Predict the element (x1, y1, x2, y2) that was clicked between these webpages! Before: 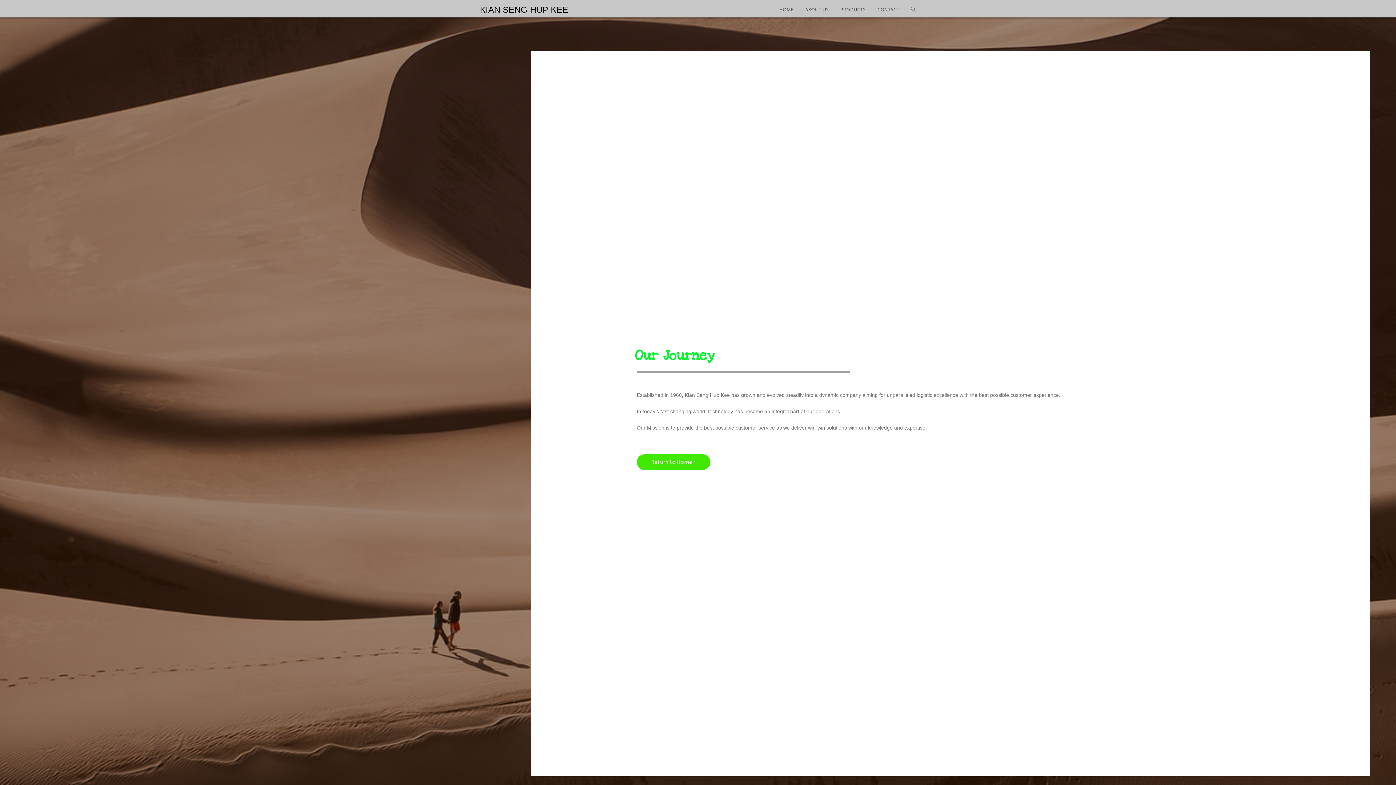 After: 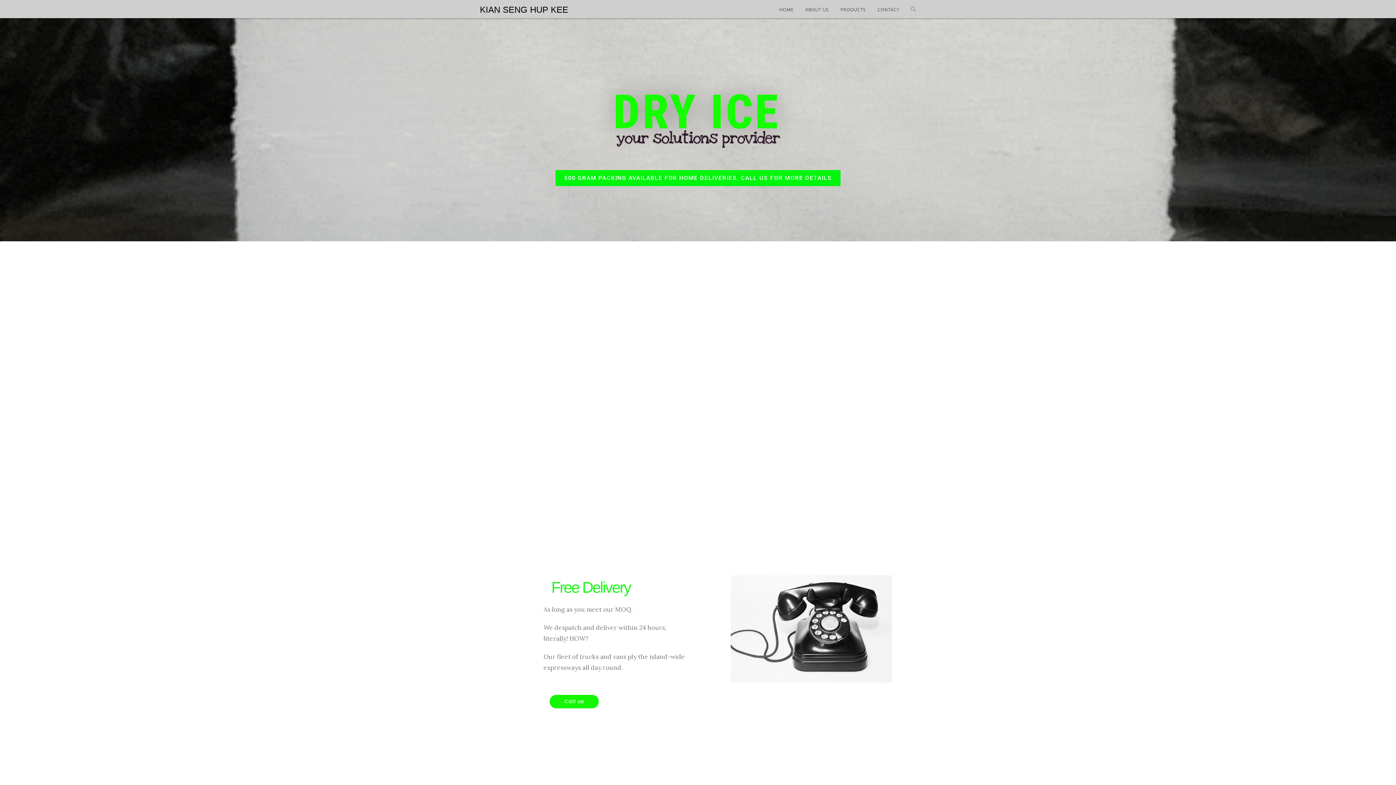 Action: label: Return to Home bbox: (636, 454, 710, 470)